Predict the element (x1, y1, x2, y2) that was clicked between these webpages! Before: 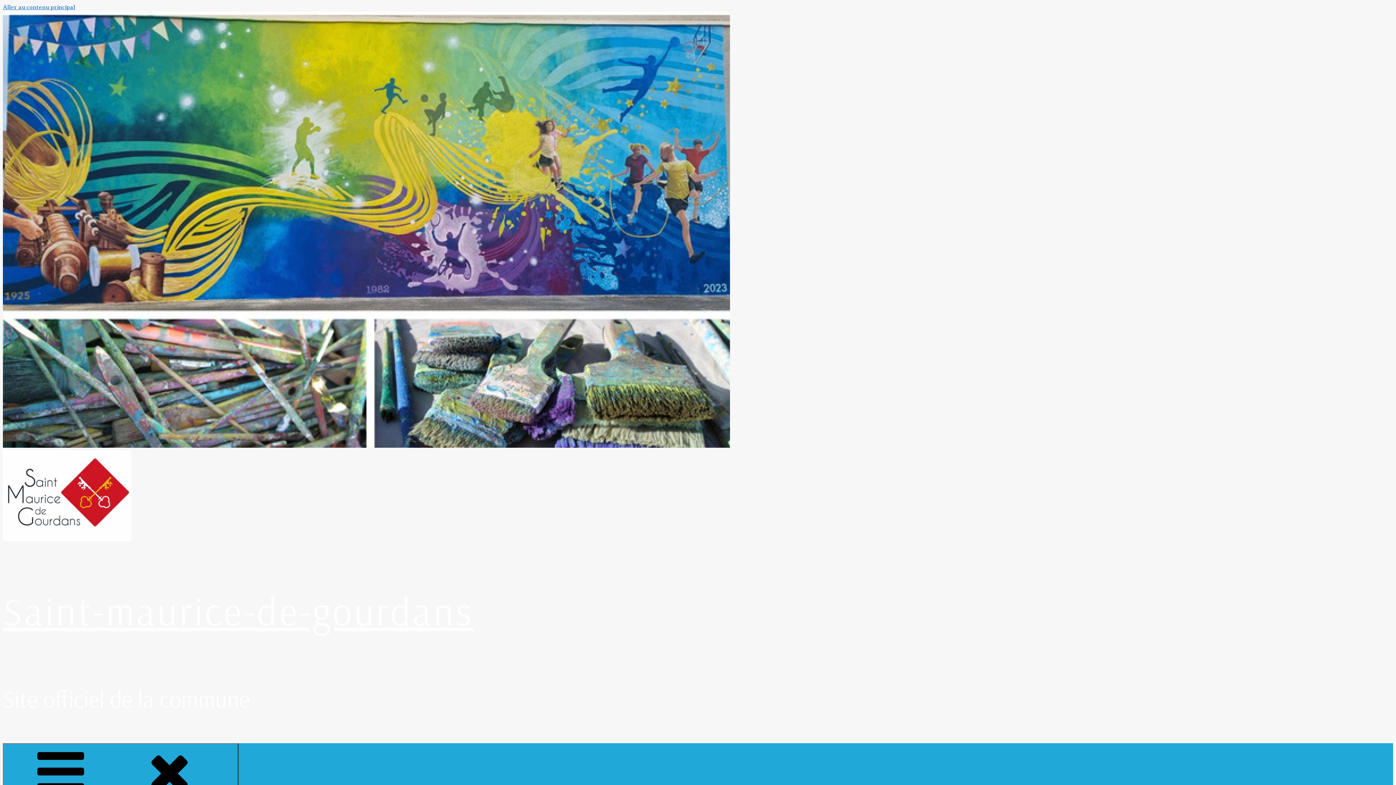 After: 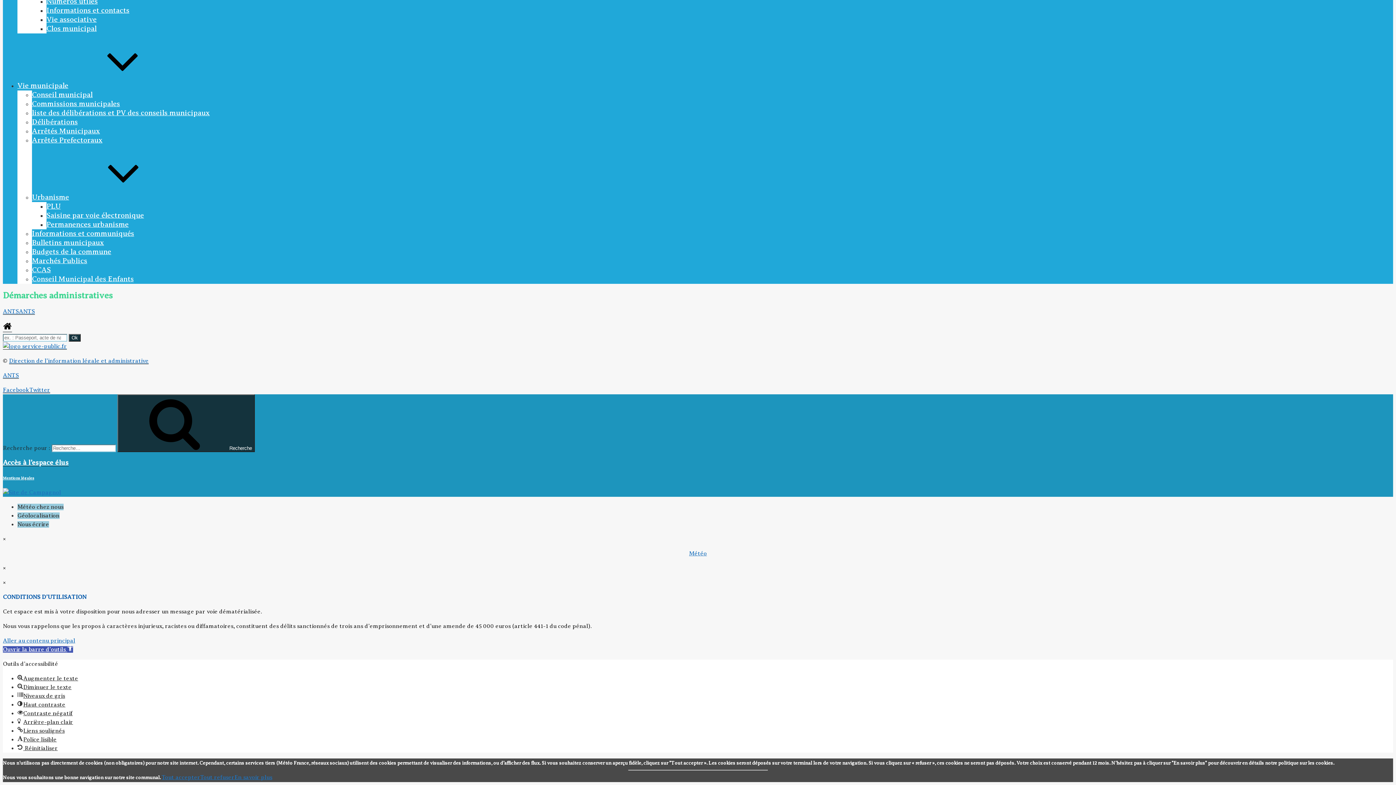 Action: bbox: (2, 4, 75, 10) label: Aller au contenu principal